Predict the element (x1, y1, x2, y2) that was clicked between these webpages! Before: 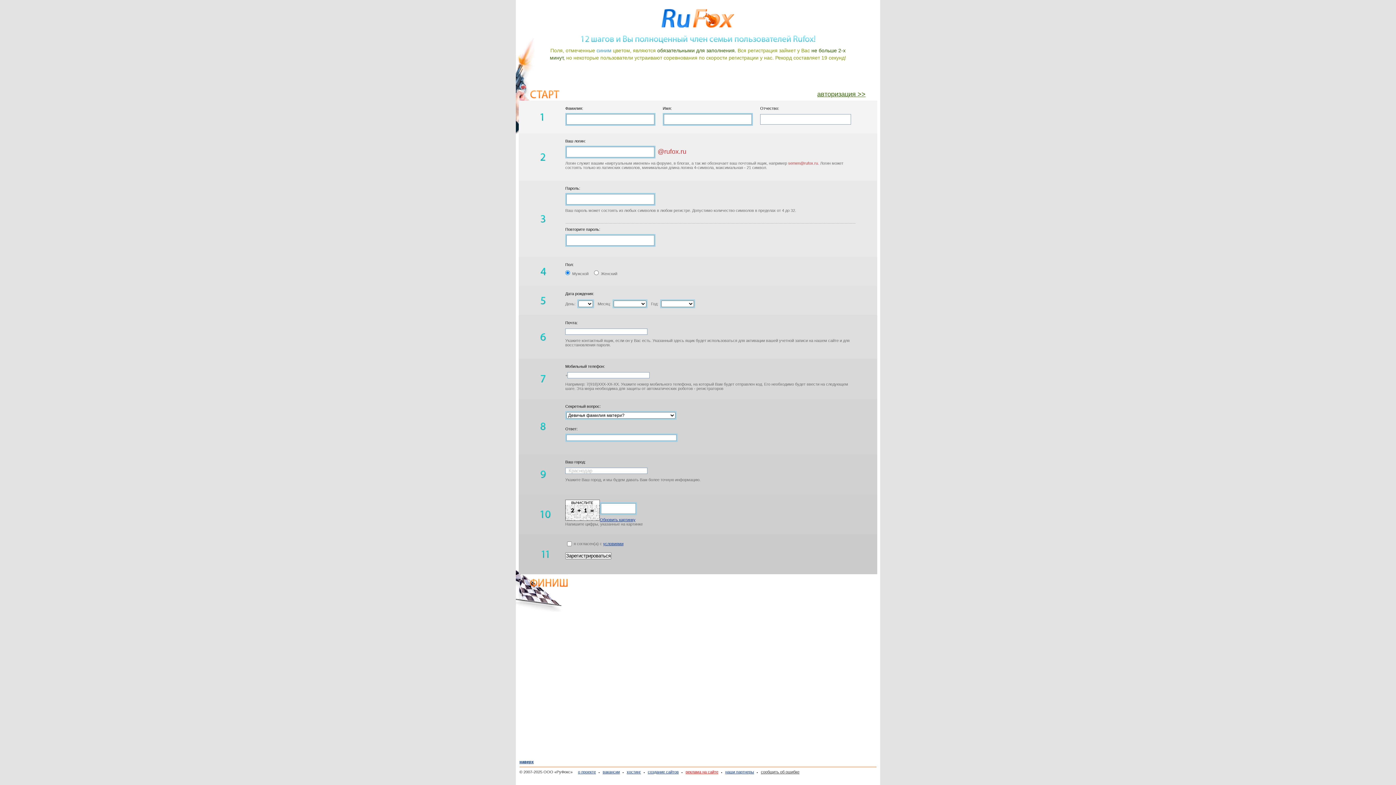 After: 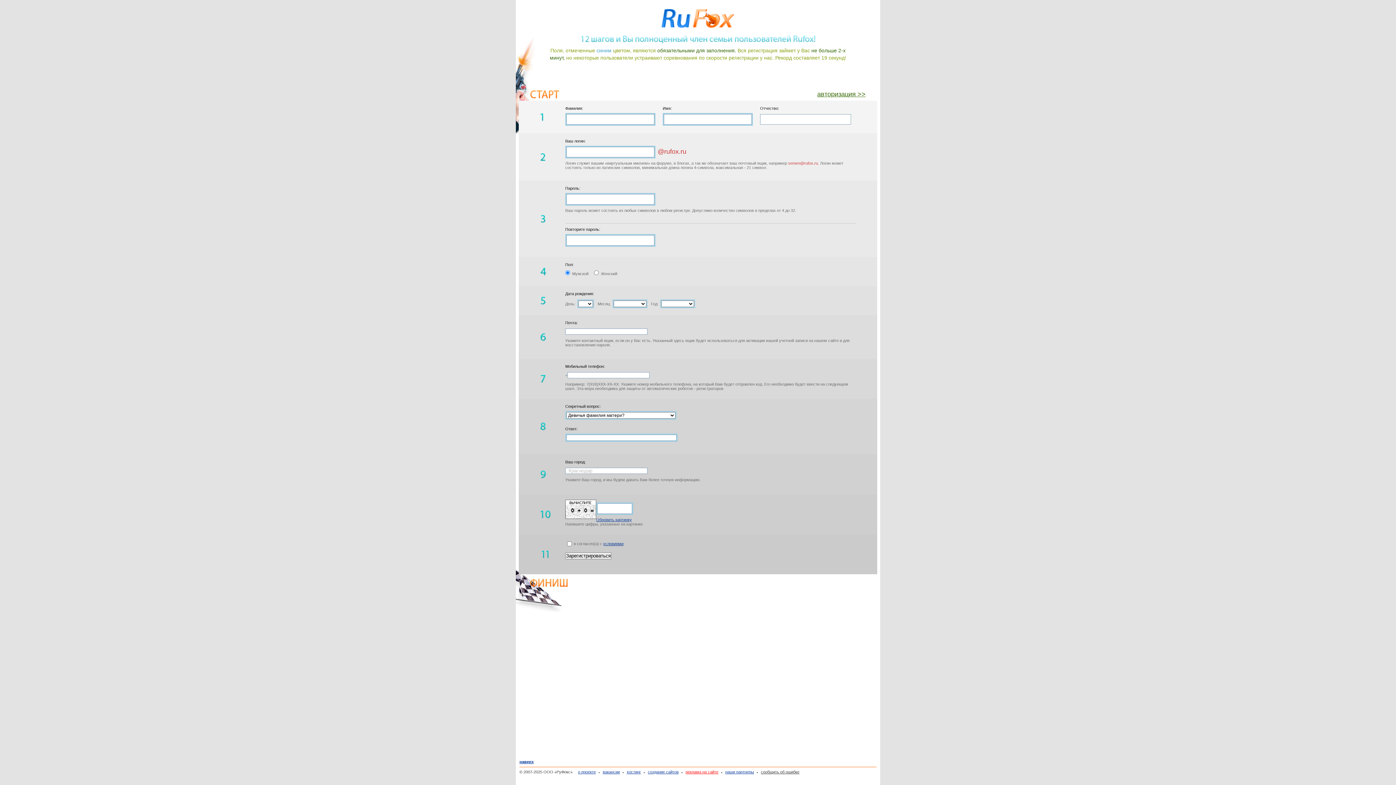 Action: label: Обновить картинку bbox: (600, 517, 635, 522)